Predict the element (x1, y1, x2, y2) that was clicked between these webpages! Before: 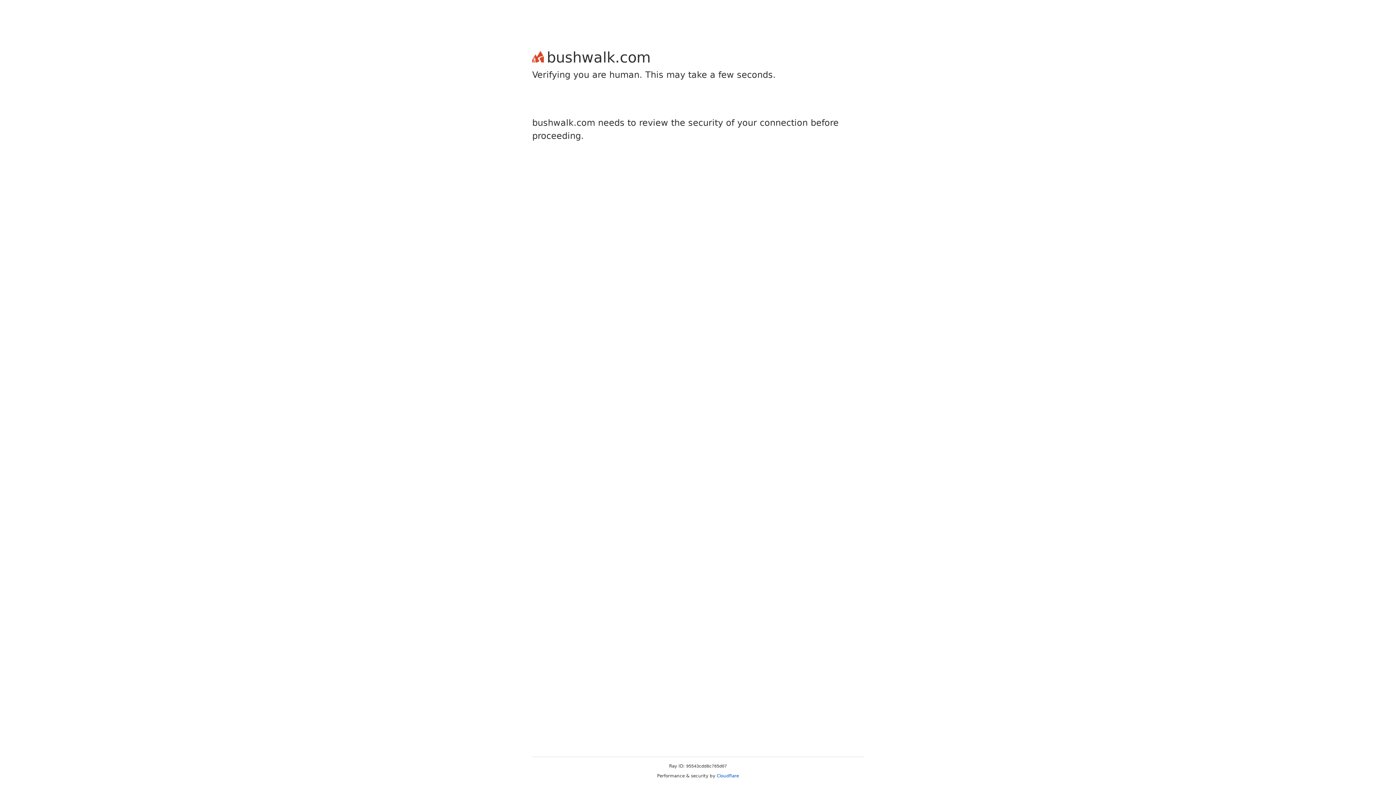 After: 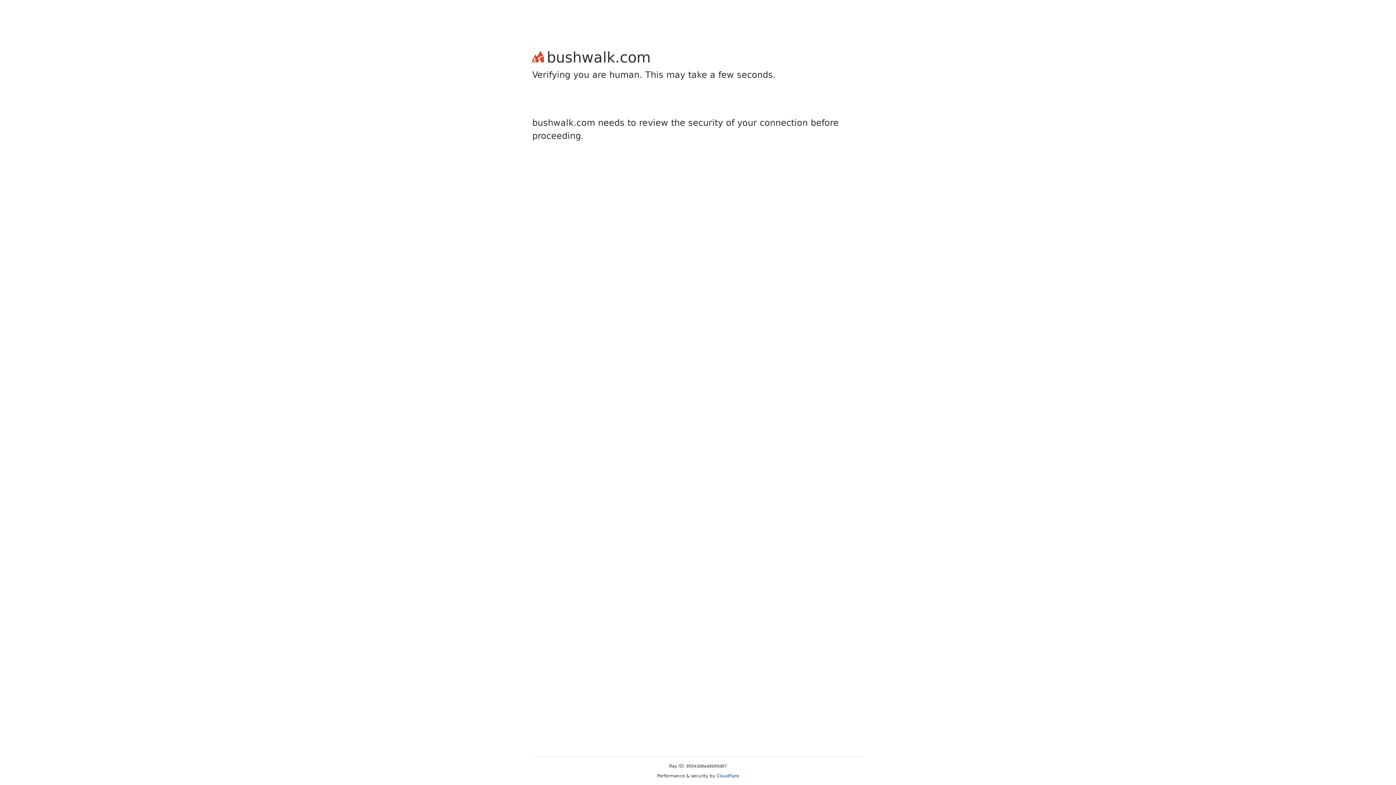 Action: bbox: (716, 773, 739, 778) label: Cloudflare